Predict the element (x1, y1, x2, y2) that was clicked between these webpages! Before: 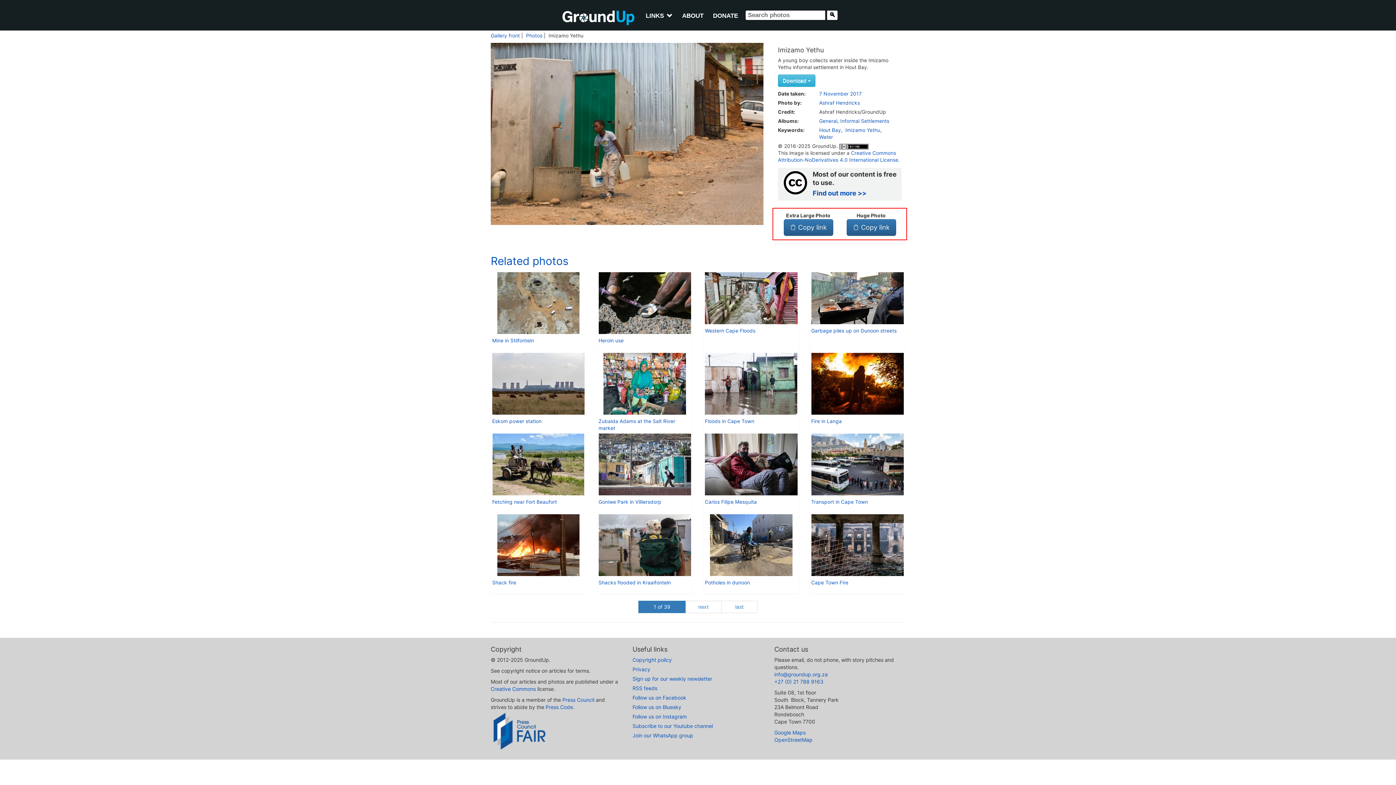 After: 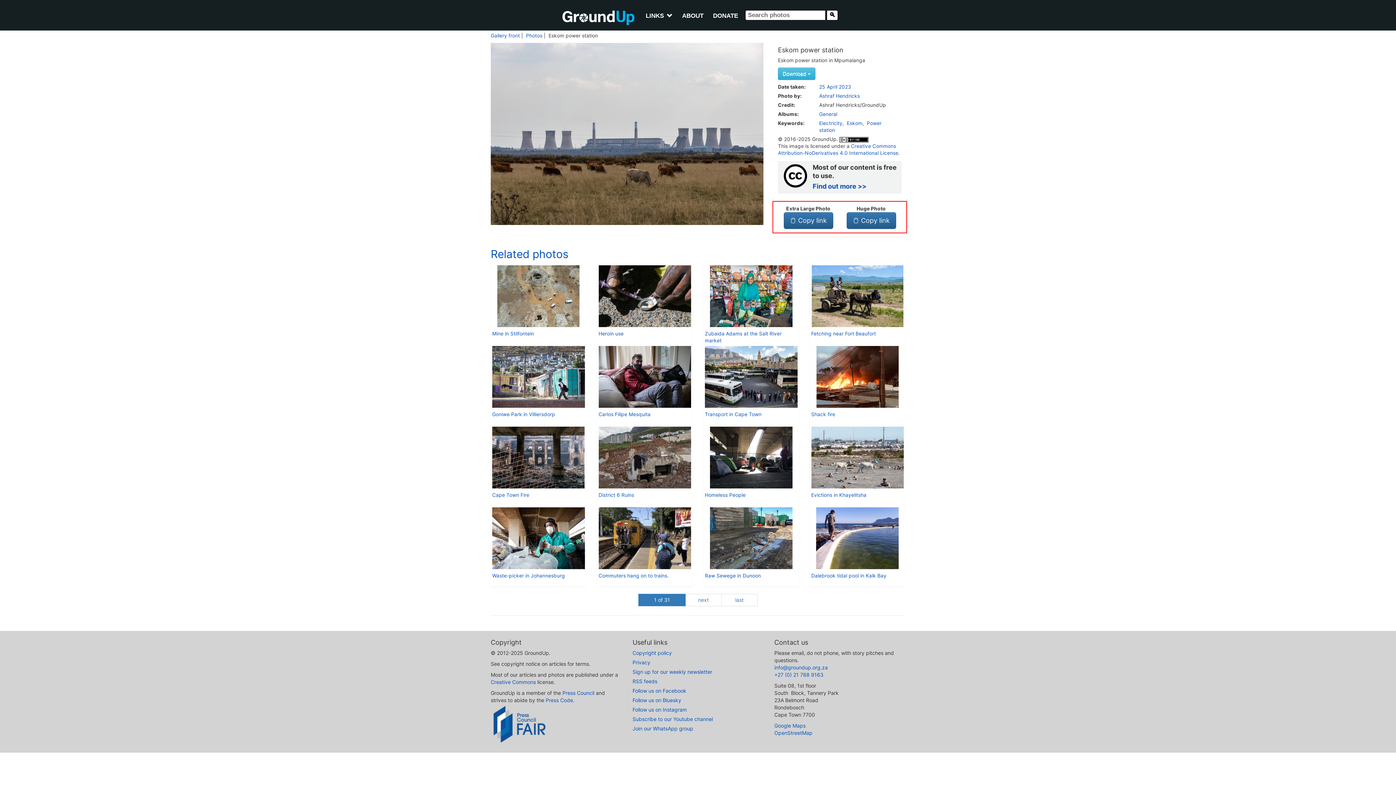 Action: bbox: (492, 353, 584, 414)